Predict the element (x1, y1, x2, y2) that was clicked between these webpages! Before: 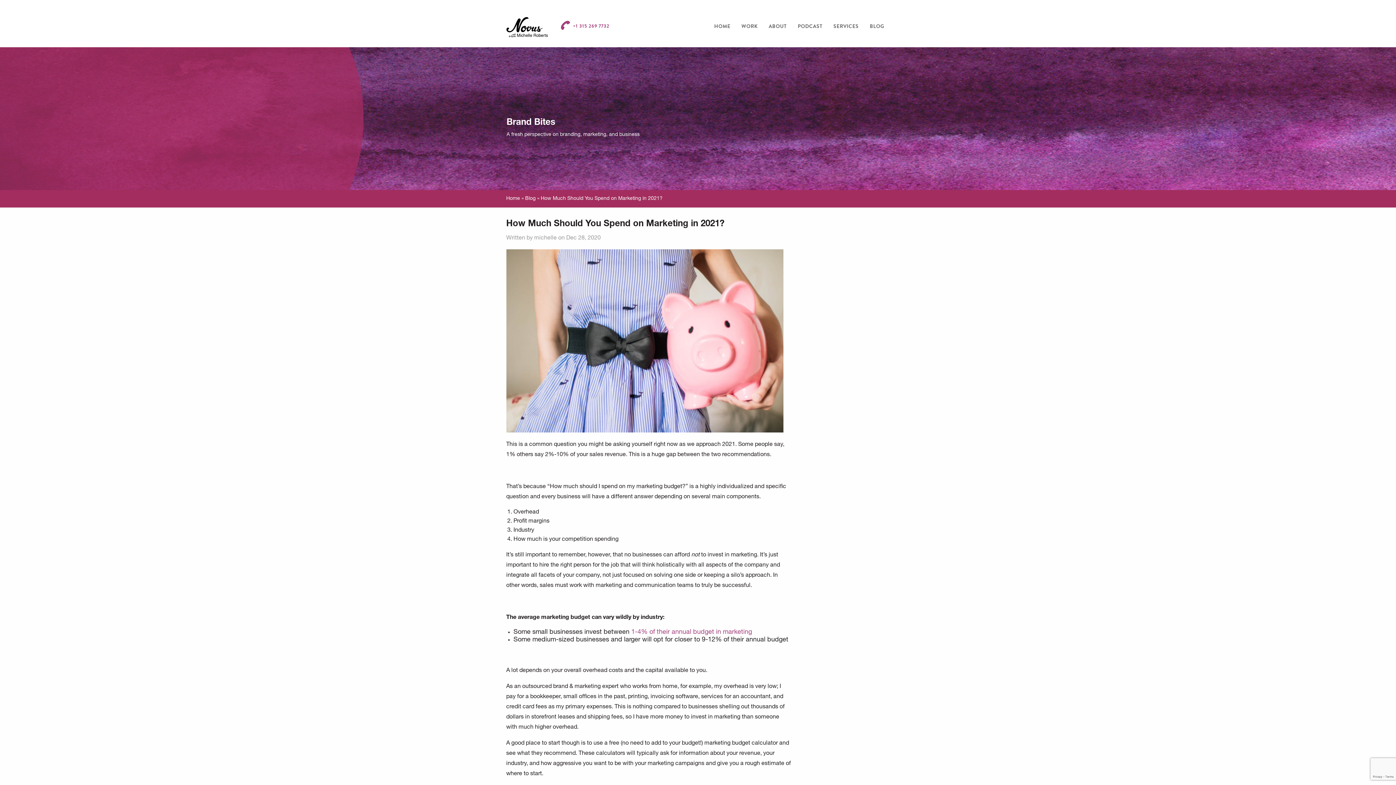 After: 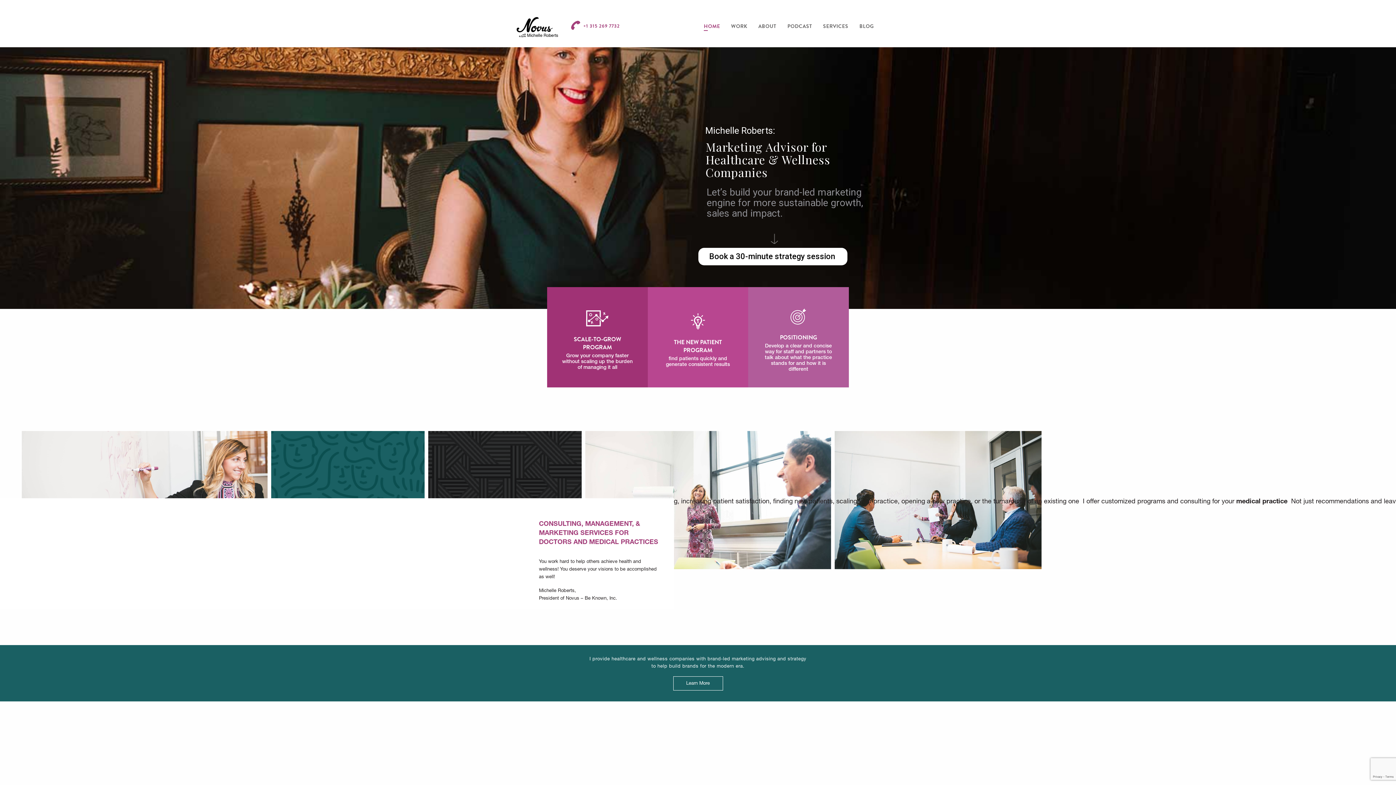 Action: label: Home bbox: (506, 196, 520, 201)